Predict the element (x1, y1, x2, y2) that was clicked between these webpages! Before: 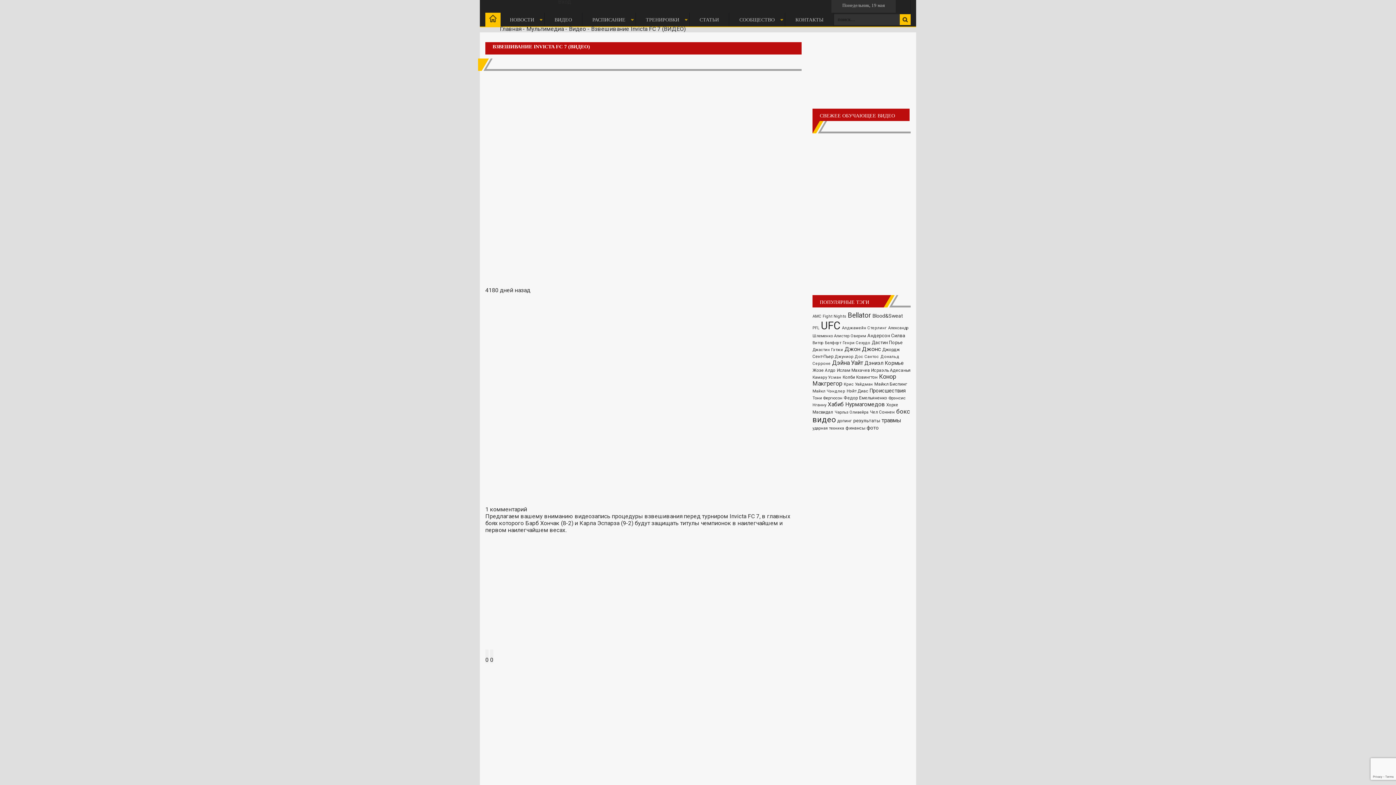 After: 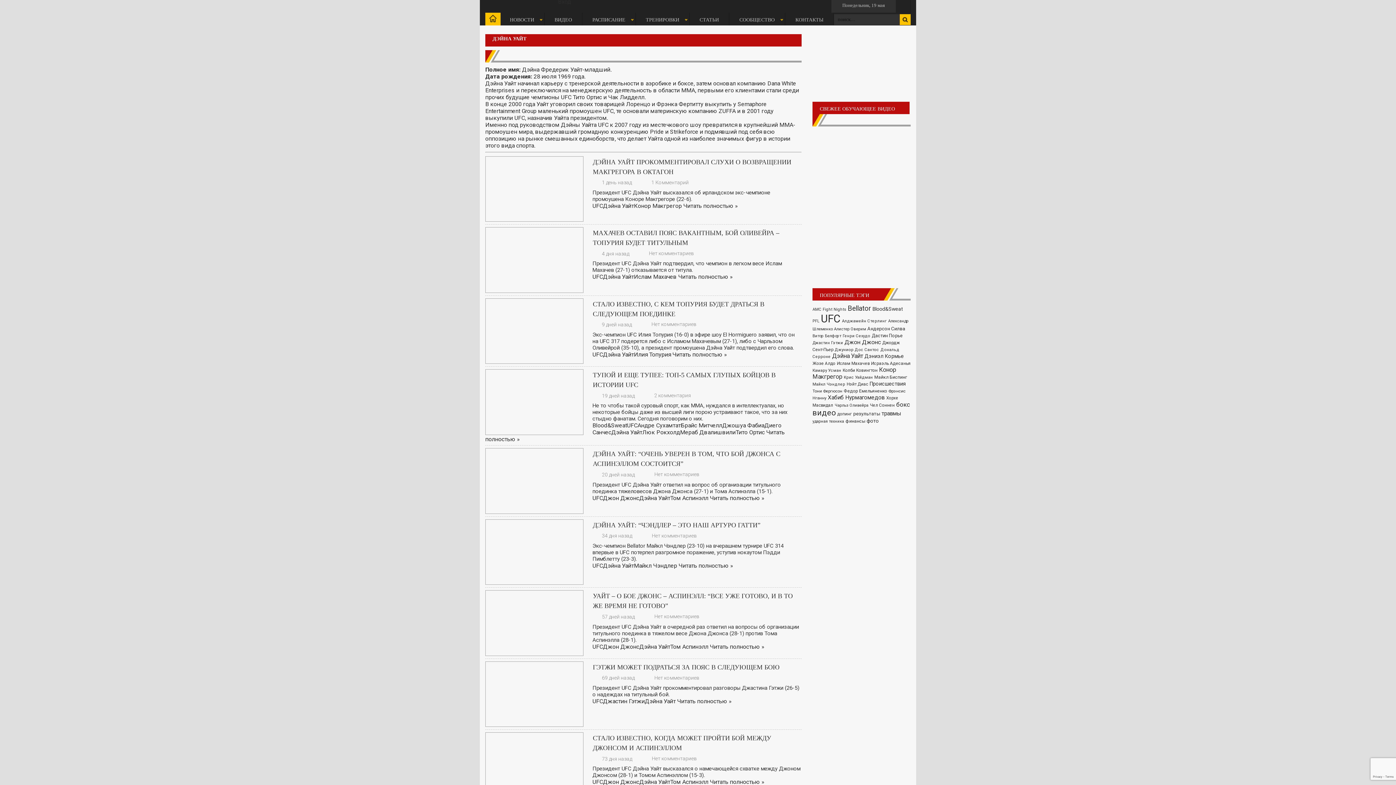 Action: label: Дэйна Уайт (1 922 элемента) bbox: (832, 359, 863, 366)